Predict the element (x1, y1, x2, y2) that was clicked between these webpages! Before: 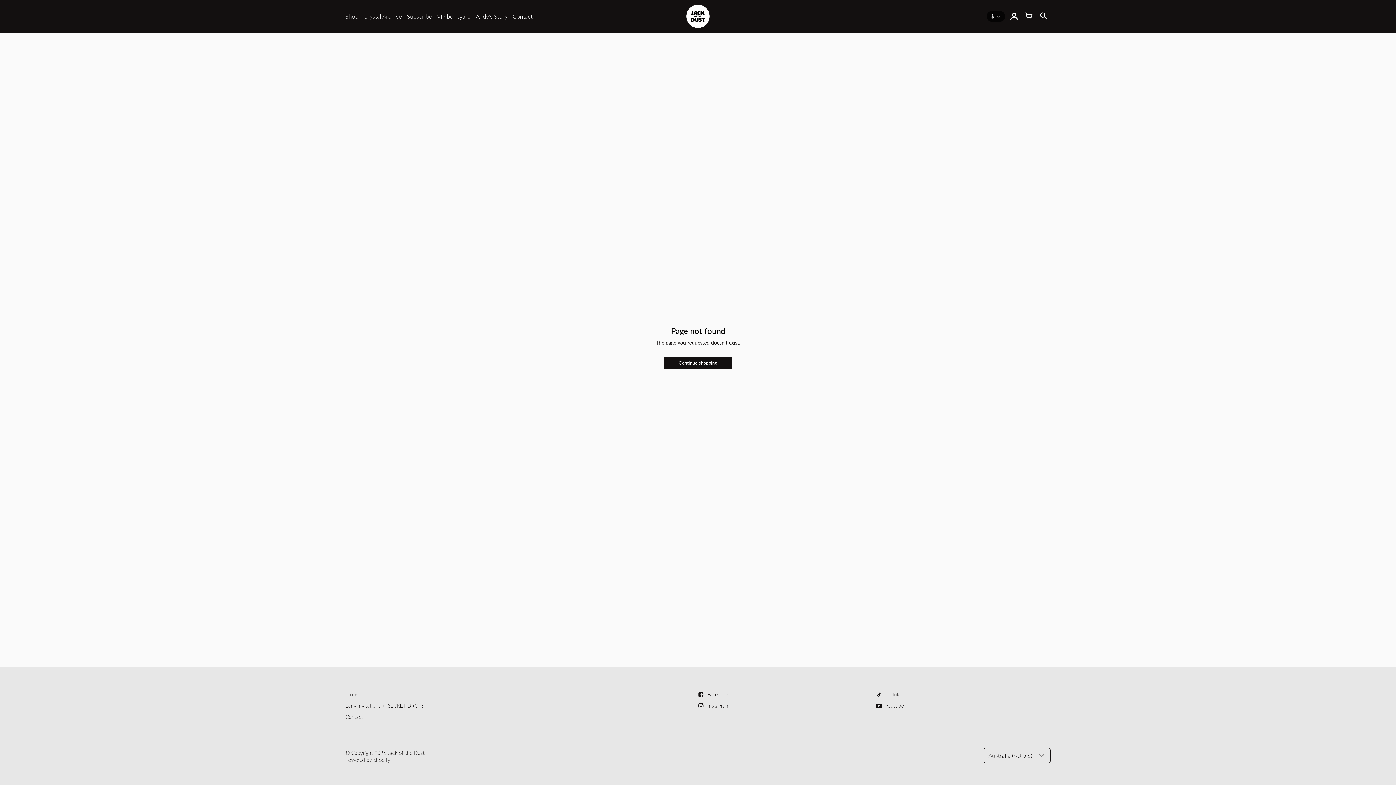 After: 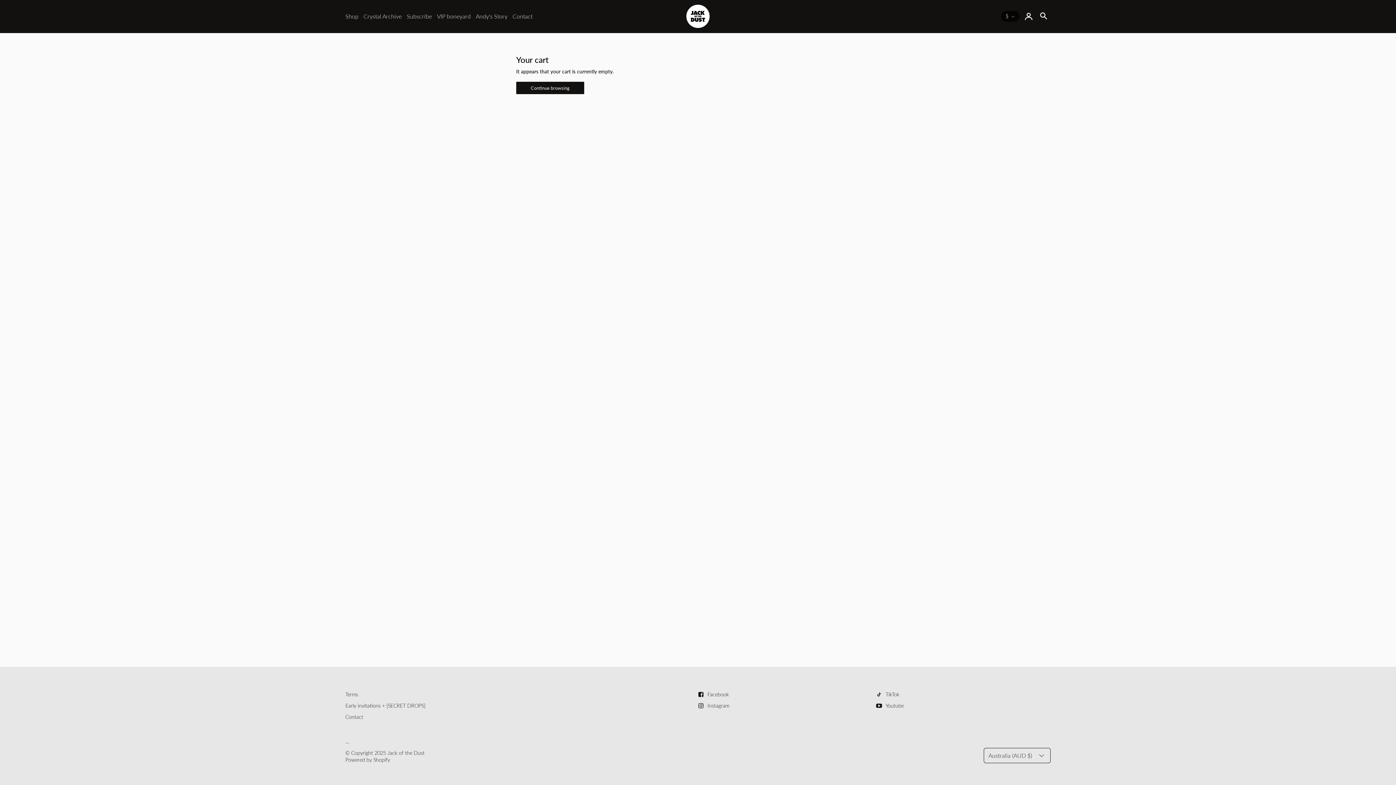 Action: label: Your cart bbox: (1021, 8, 1036, 24)